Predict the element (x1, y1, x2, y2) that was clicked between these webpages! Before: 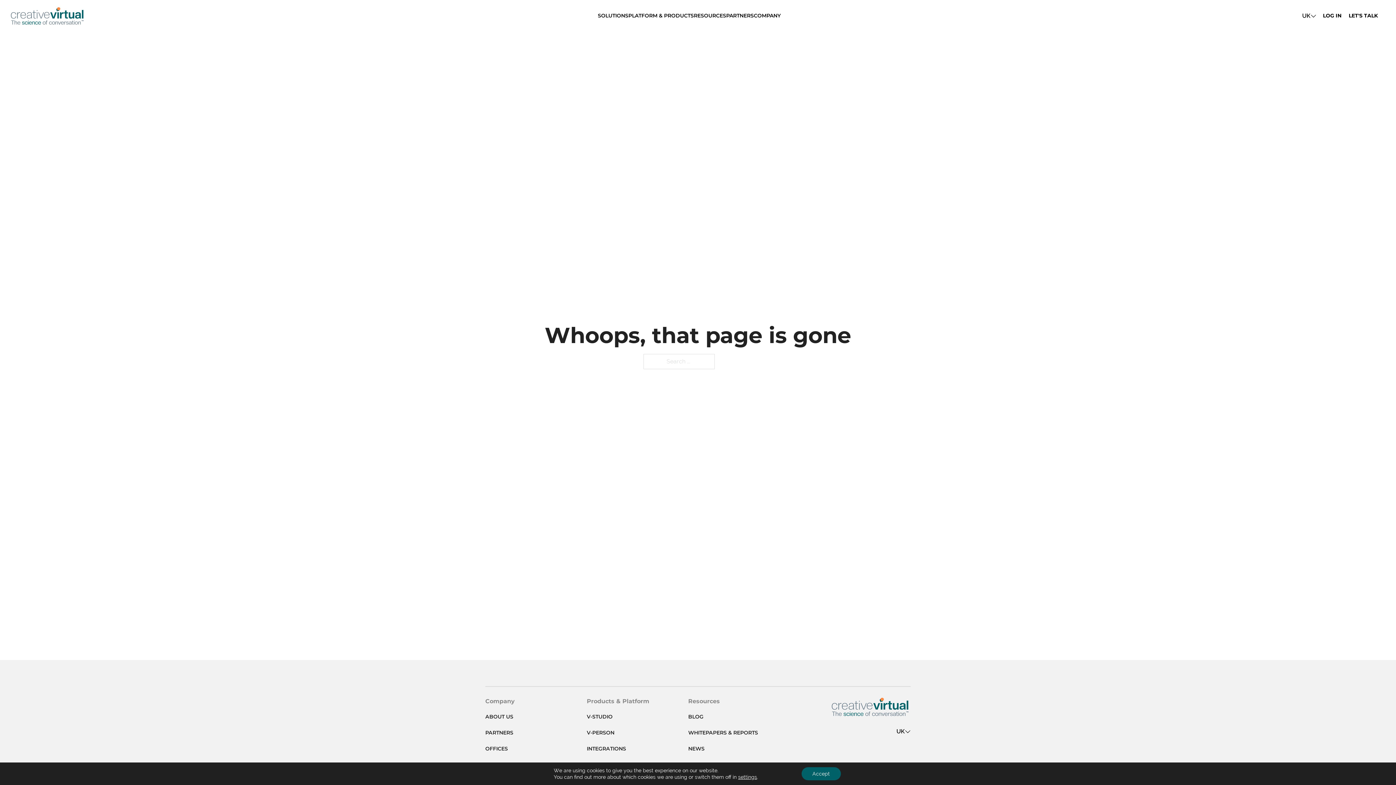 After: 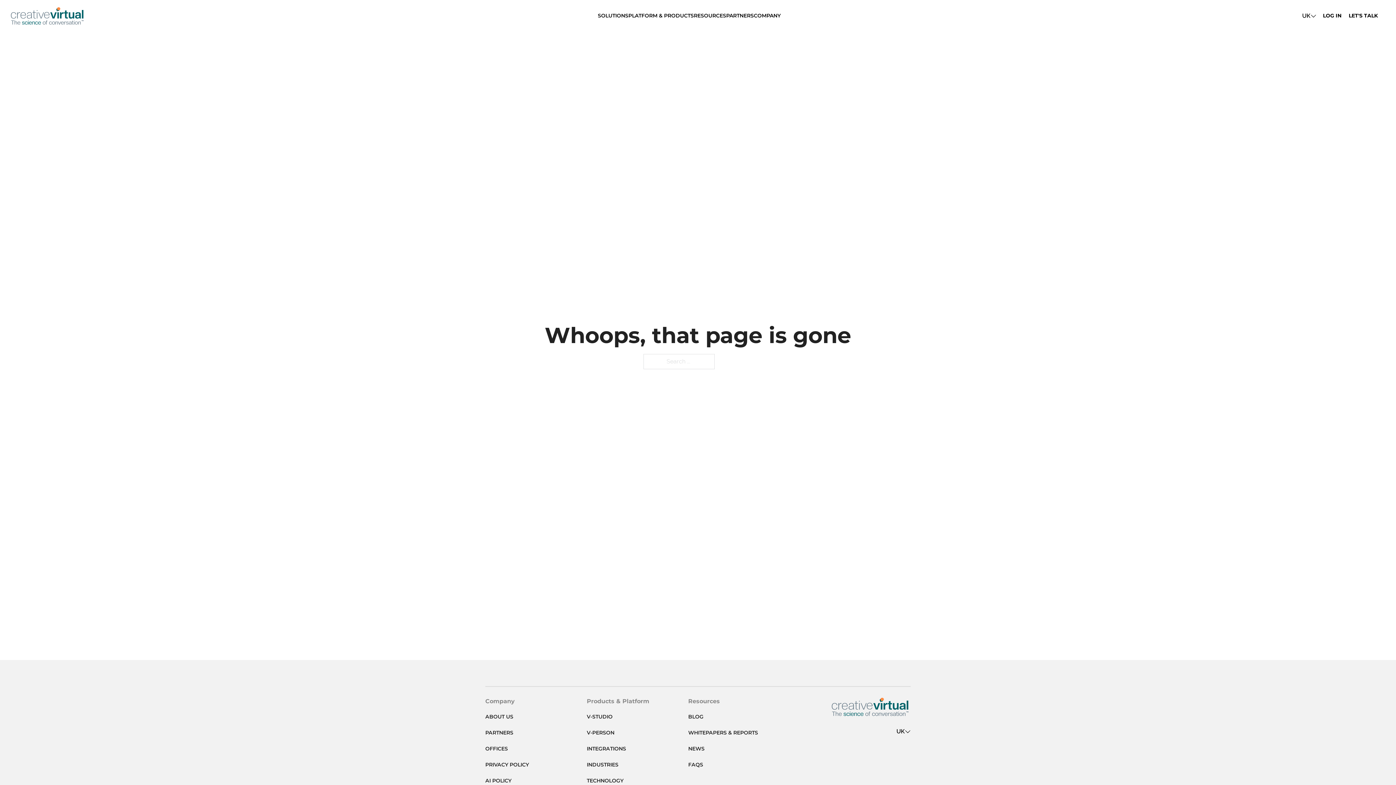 Action: bbox: (801, 767, 840, 780) label: Accept